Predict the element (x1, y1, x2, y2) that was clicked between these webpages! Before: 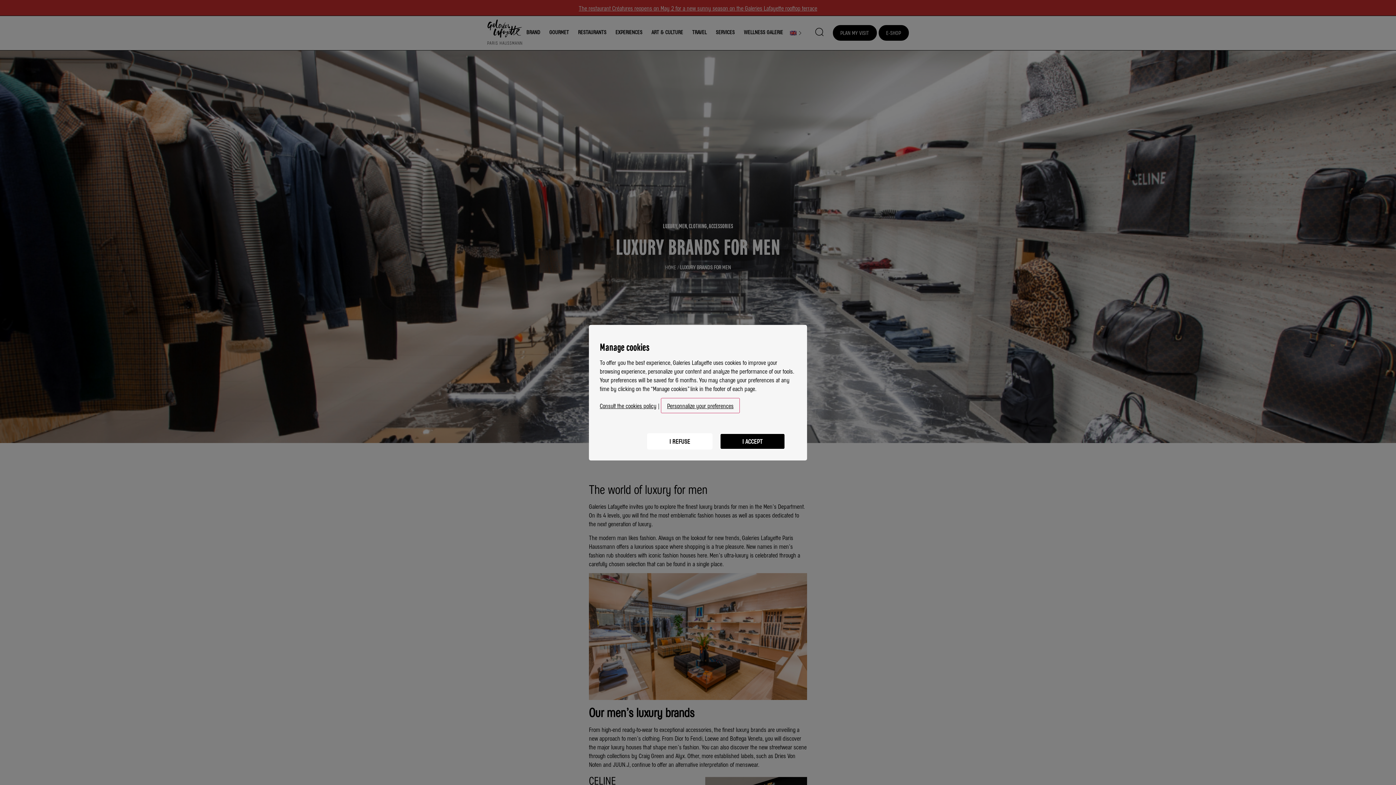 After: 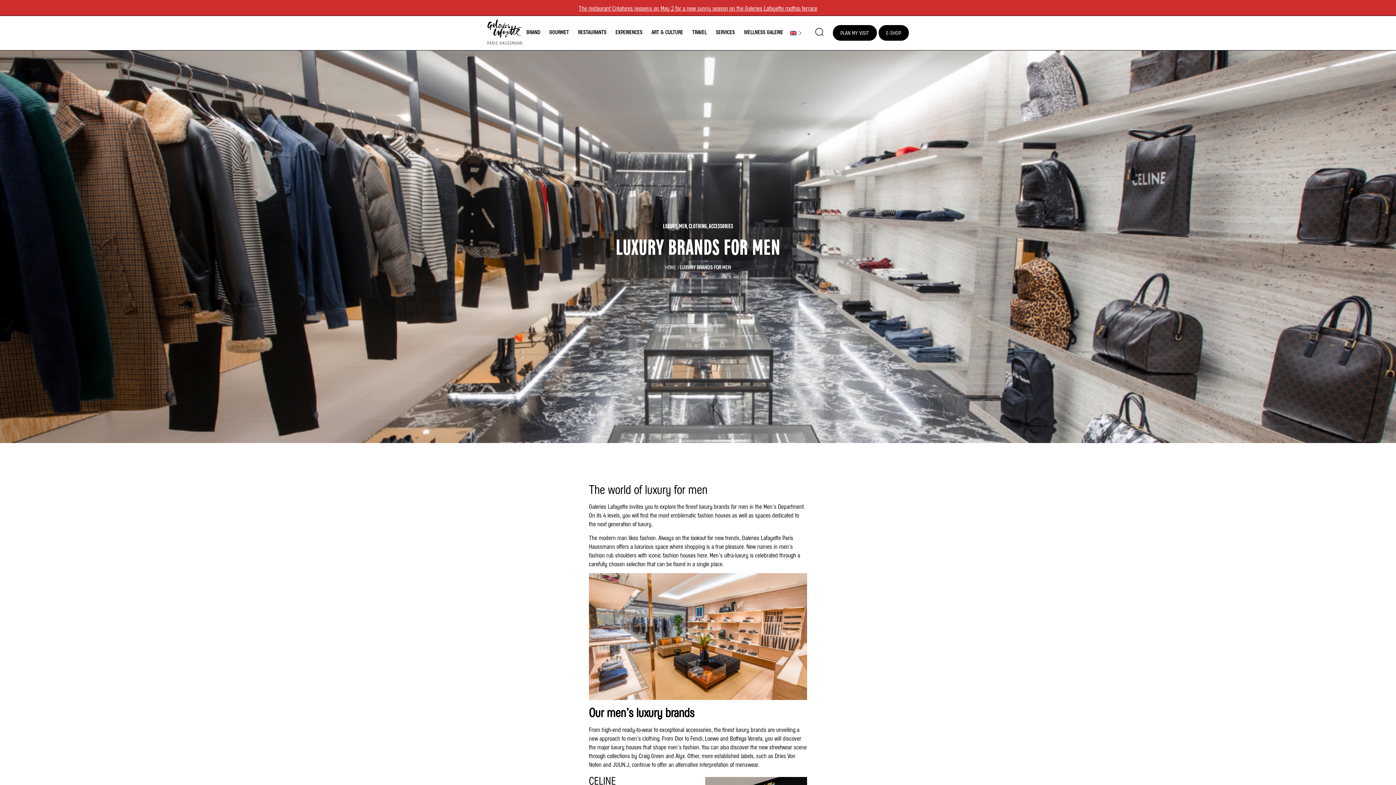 Action: bbox: (720, 433, 785, 449) label: I ACCEPT